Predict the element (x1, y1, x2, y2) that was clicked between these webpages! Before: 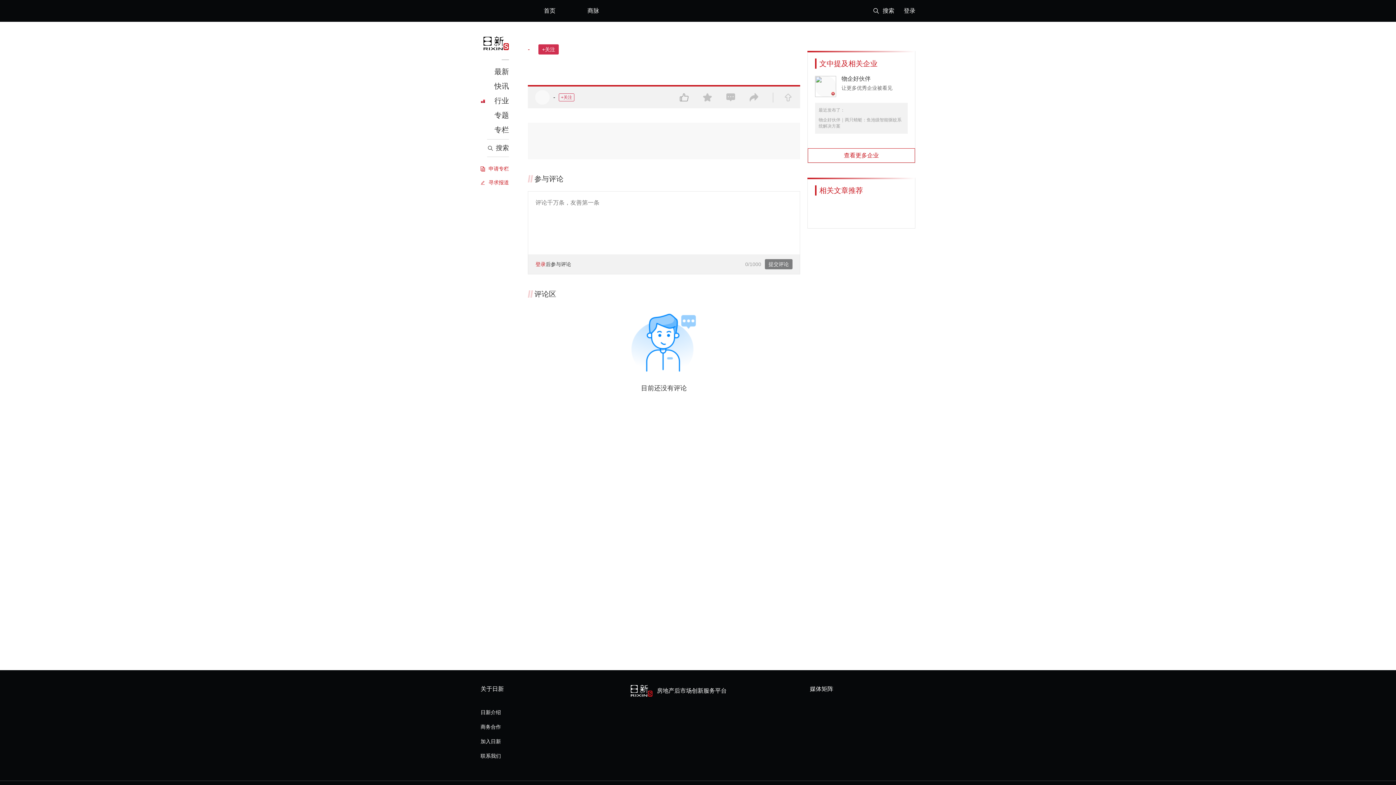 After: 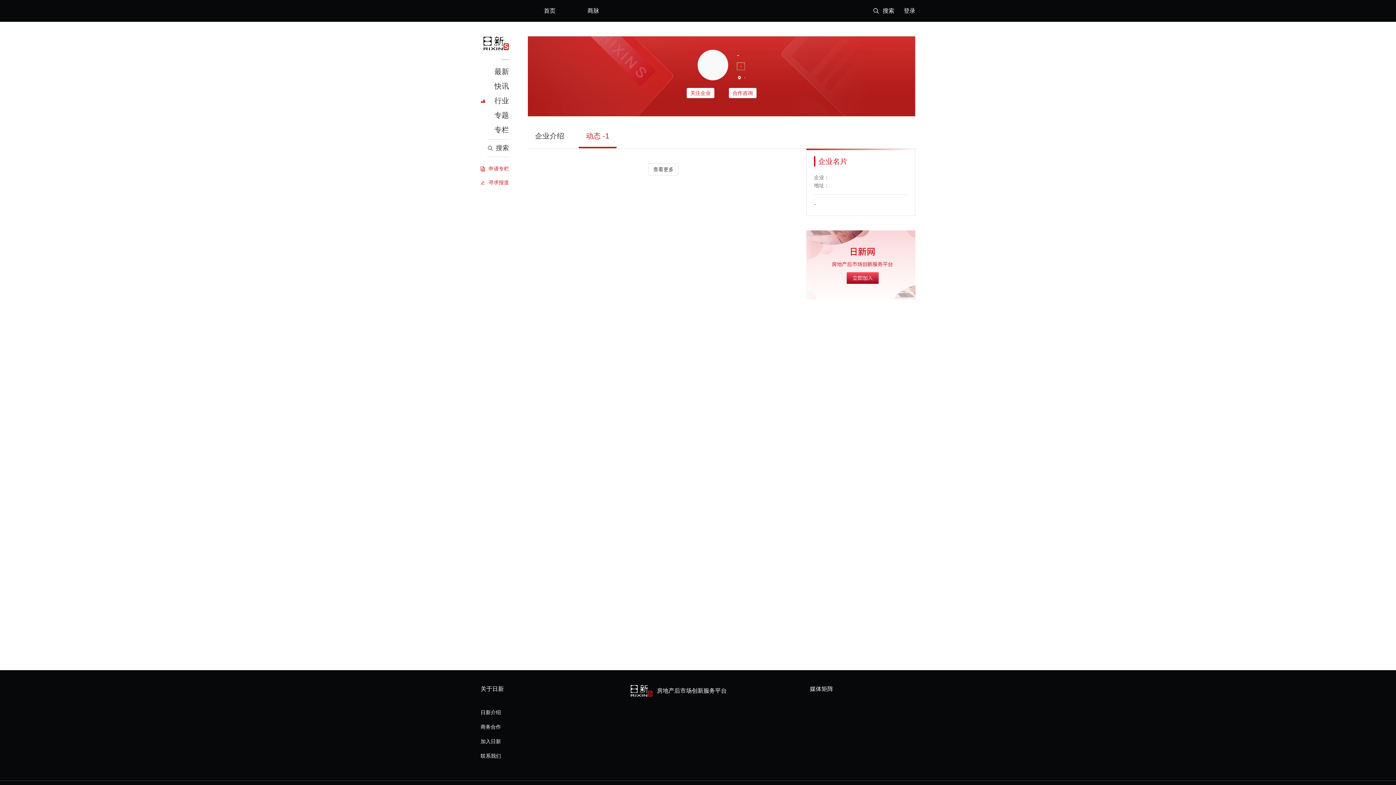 Action: bbox: (815, 76, 908, 99) label: 物企好伙伴

让更多优秀企业被看见